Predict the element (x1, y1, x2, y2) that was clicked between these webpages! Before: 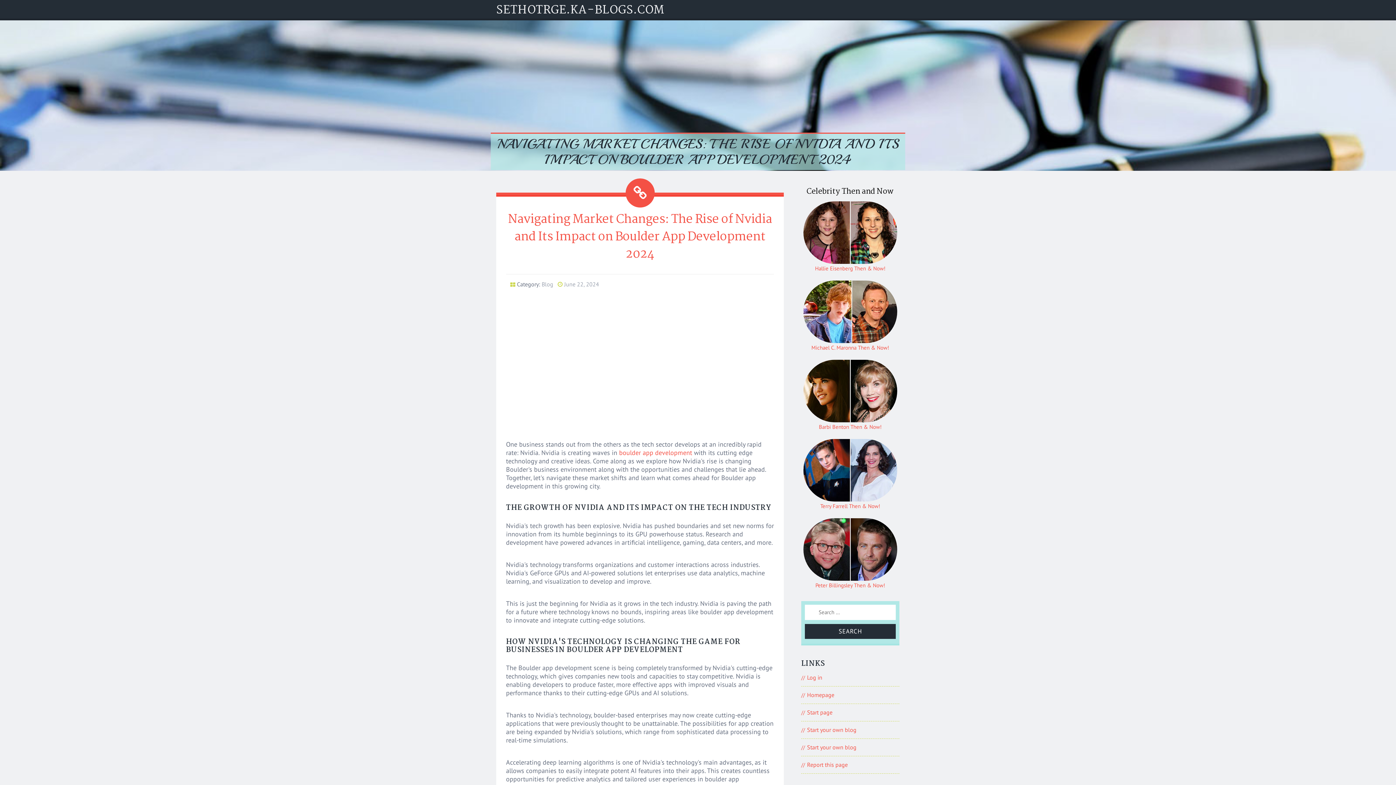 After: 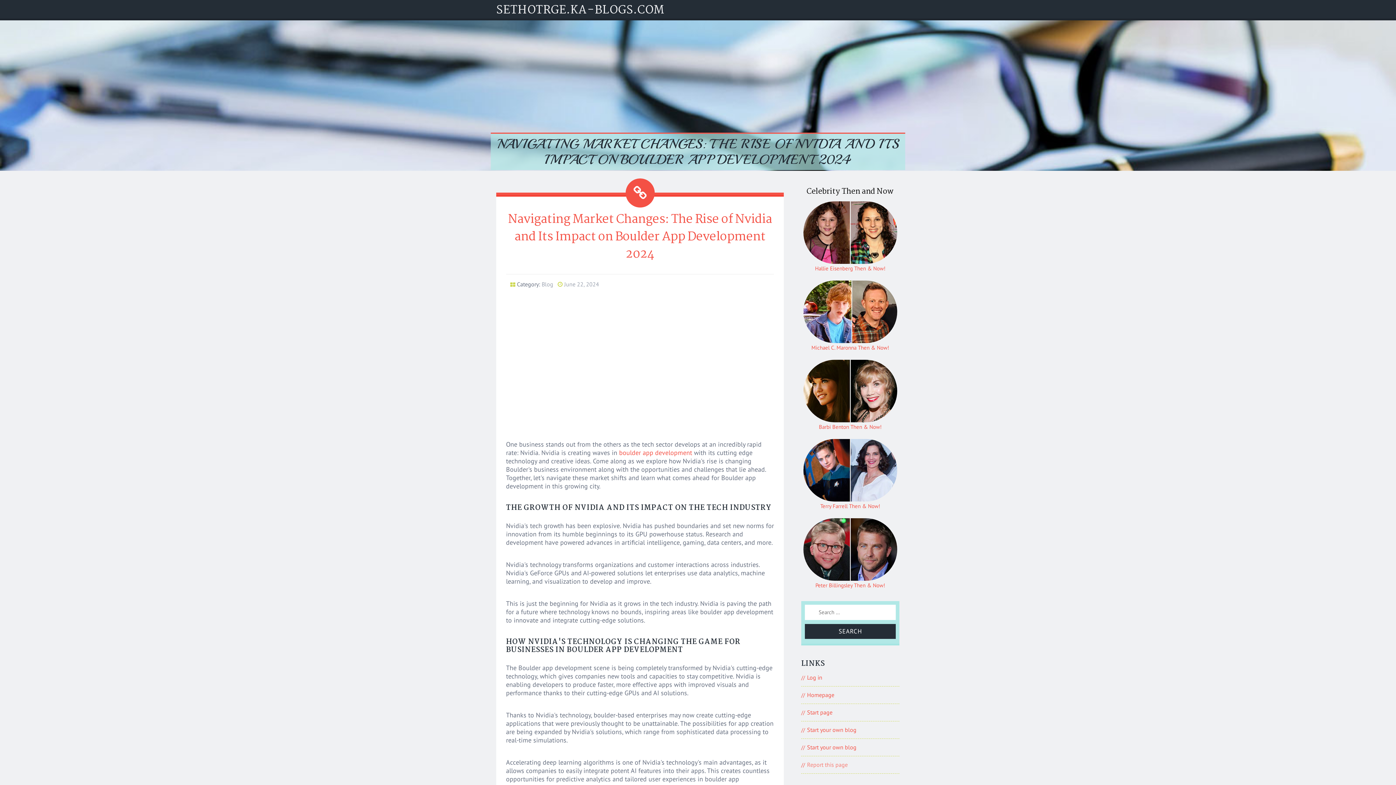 Action: label: Report this page bbox: (807, 761, 848, 768)